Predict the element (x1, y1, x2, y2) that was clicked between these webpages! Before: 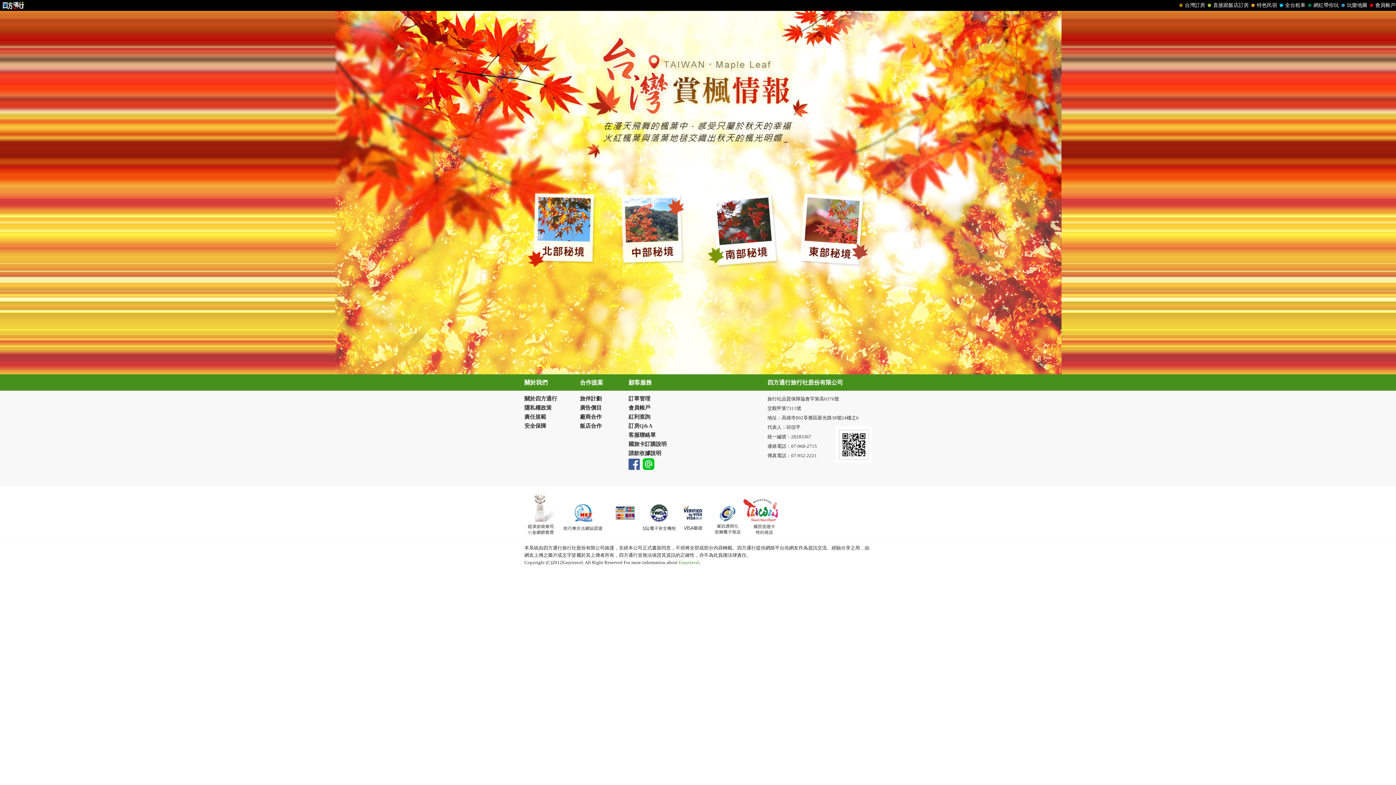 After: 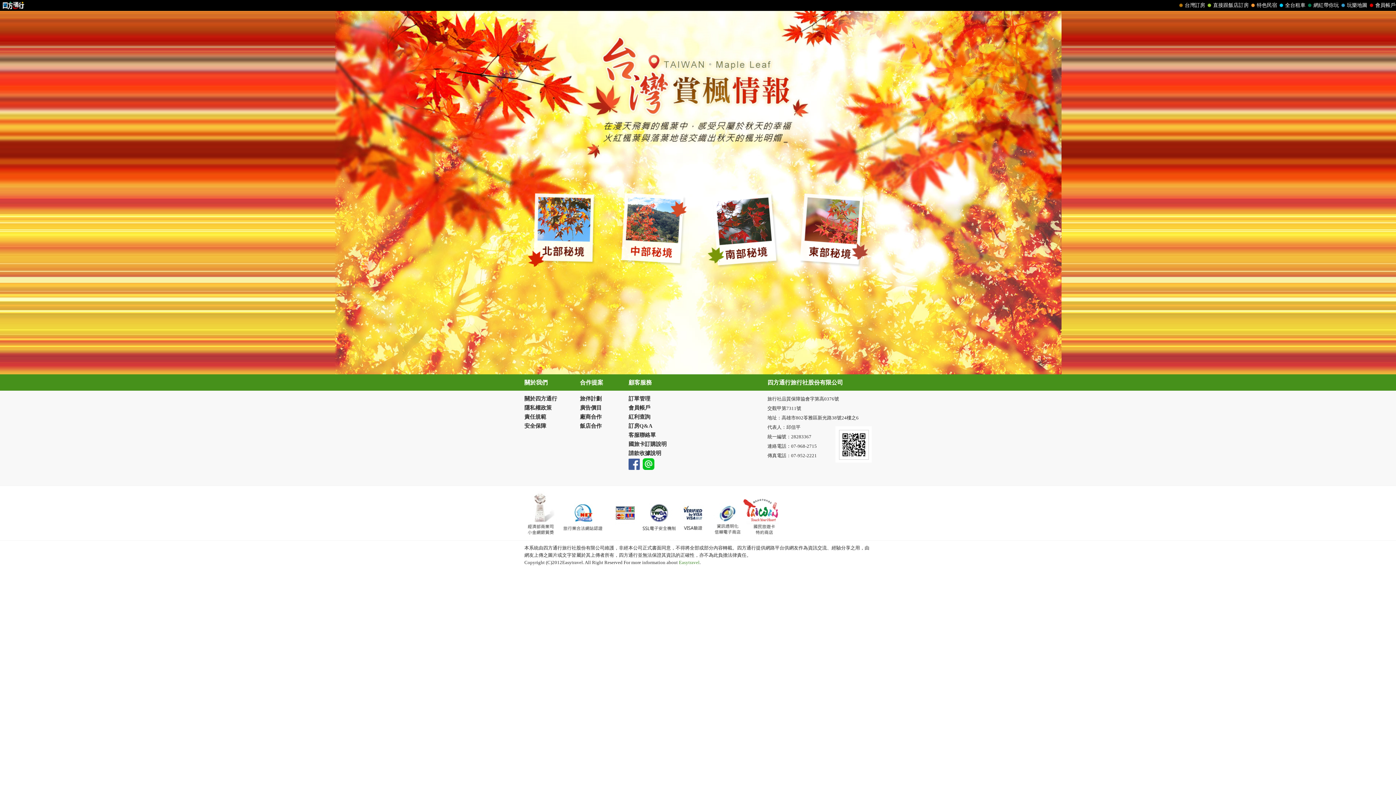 Action: bbox: (621, 260, 684, 266)